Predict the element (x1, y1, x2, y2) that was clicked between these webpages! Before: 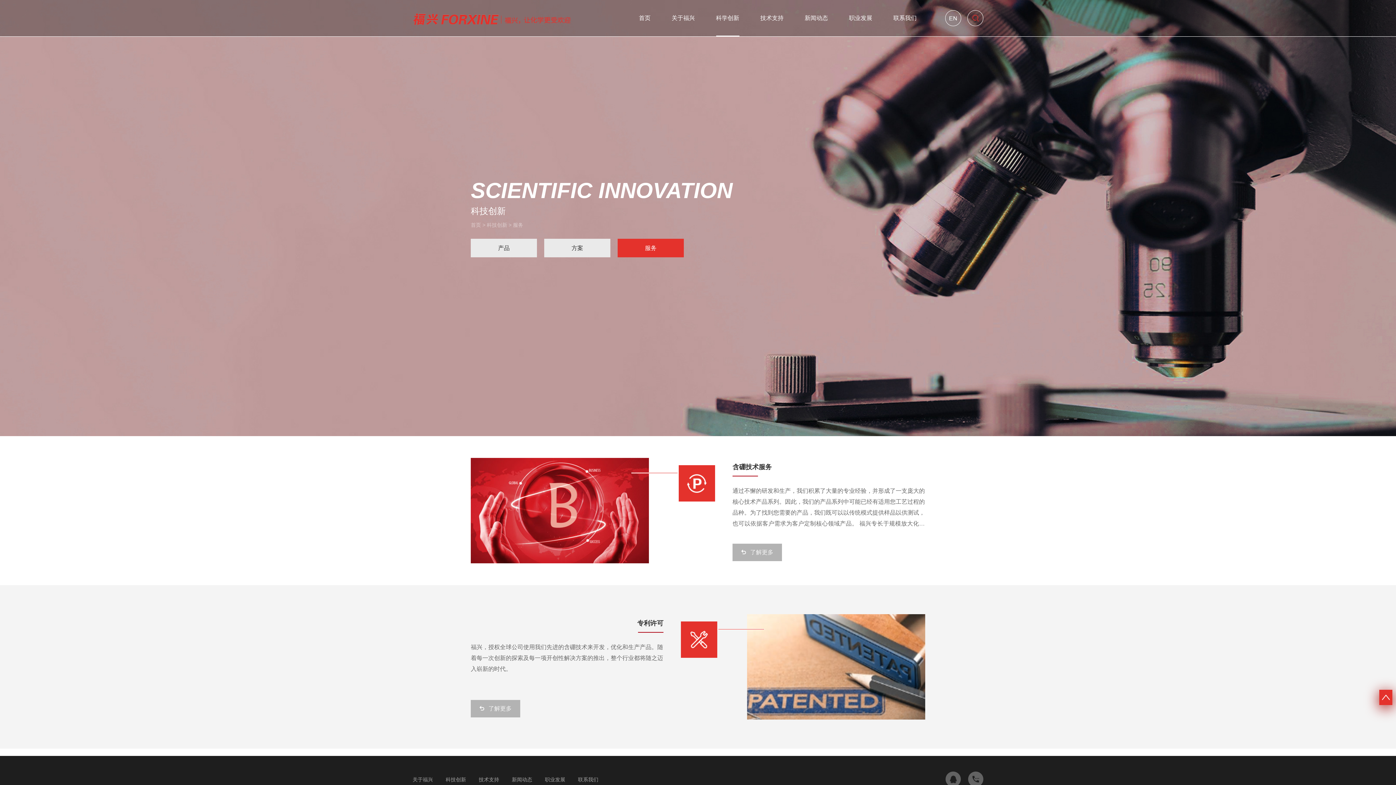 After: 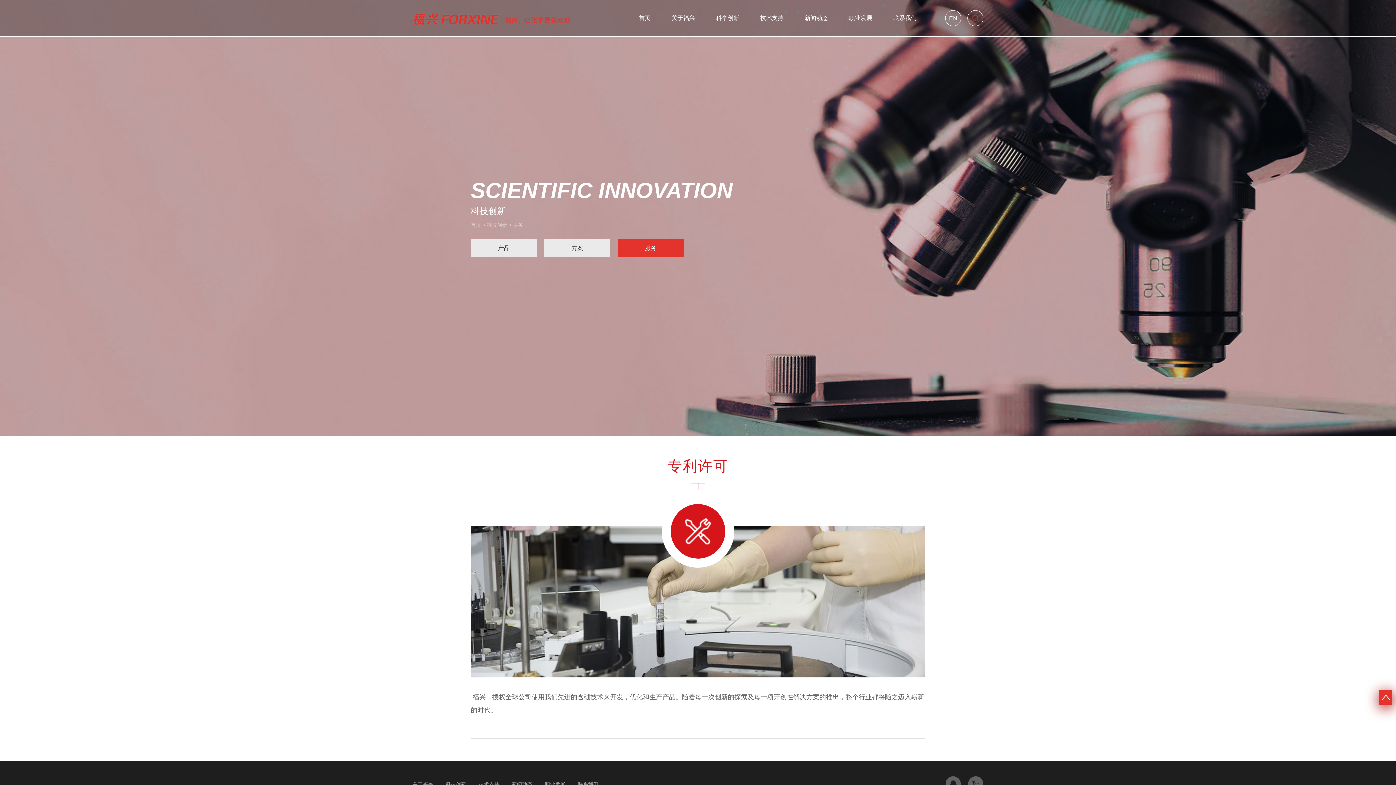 Action: bbox: (470, 614, 925, 719) label: 专利许可

福兴，授权全球公司使用我们先进的含硼技术来开发，优化和生产产品。随着每一次创新的探索及每一项开创性解决方案的推出，整个行业都将随之迈入崭新的时代。

了解更多